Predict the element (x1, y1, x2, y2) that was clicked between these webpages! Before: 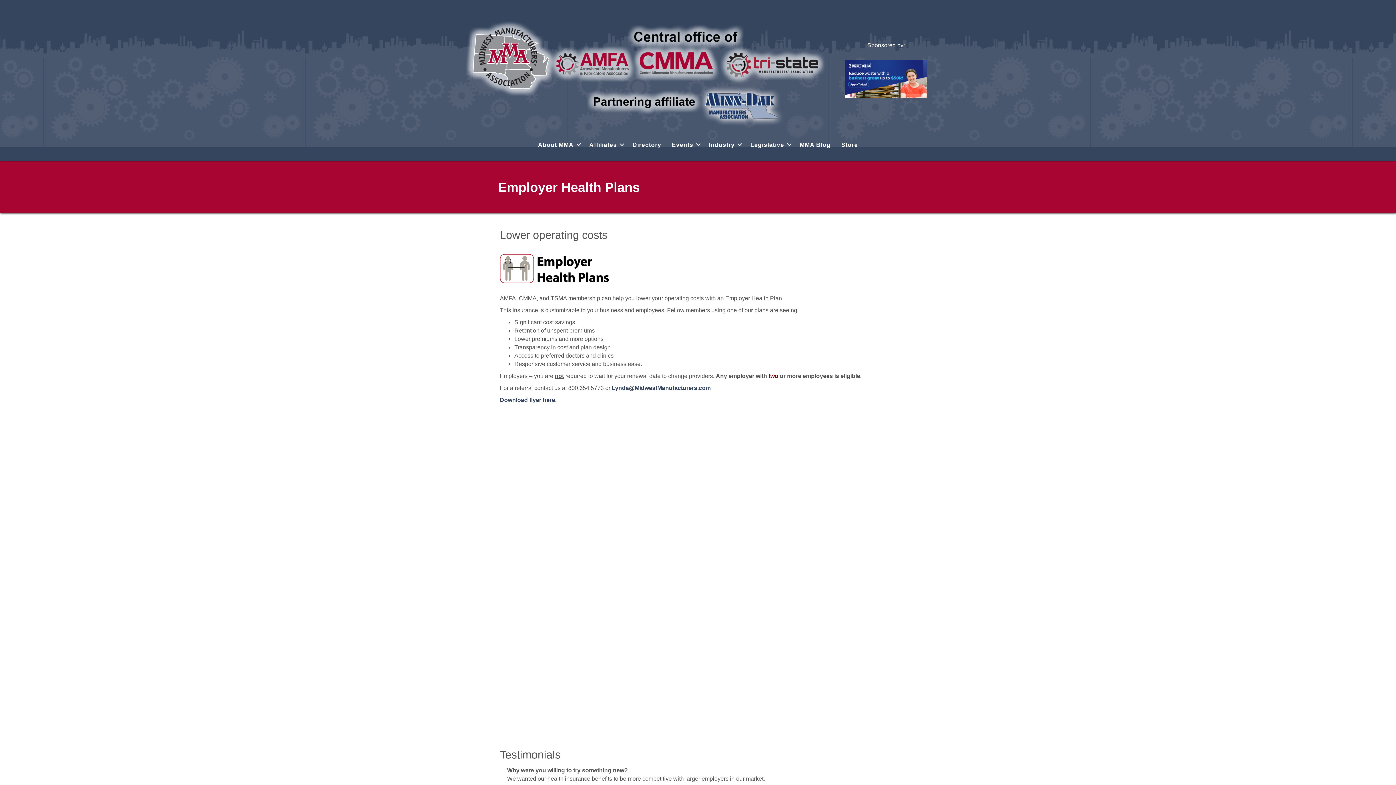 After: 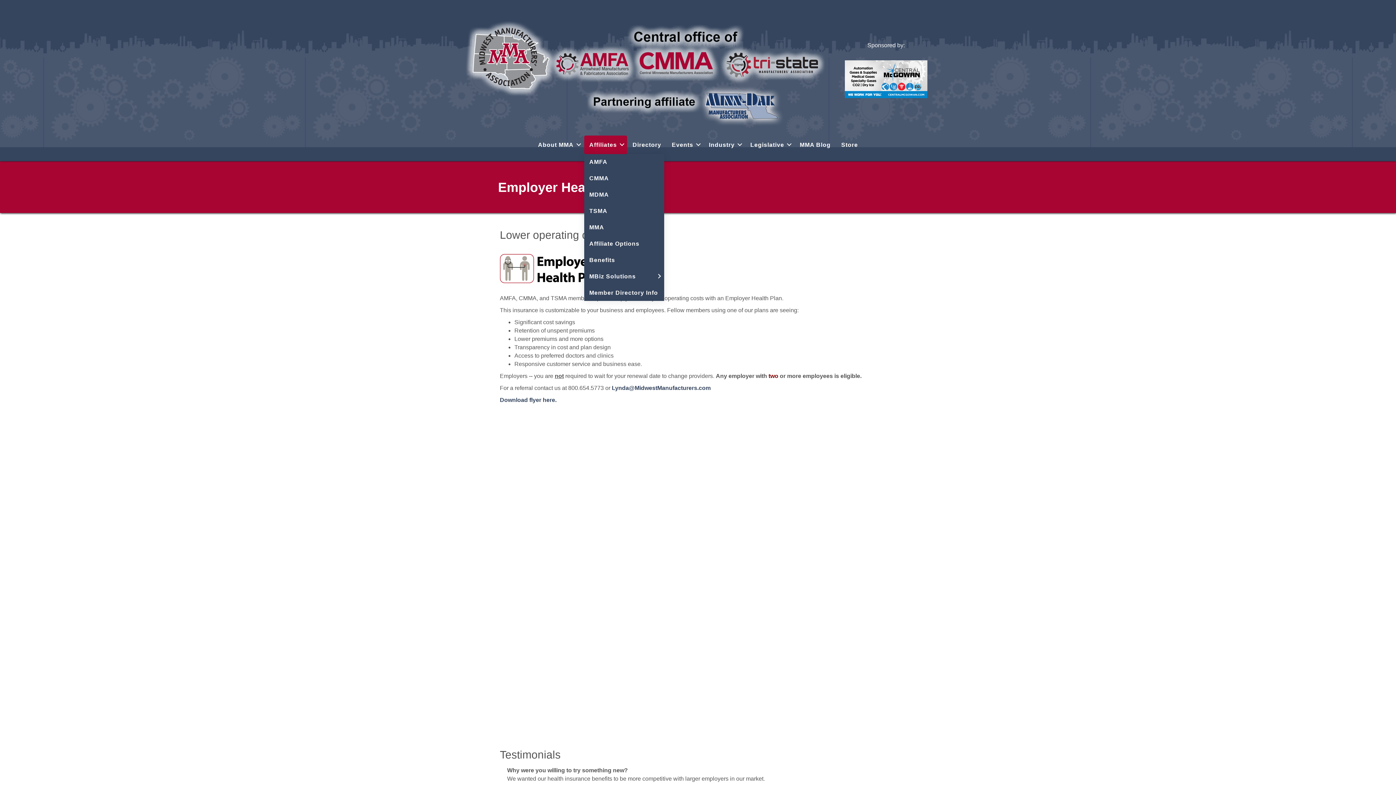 Action: label: Affiliates bbox: (584, 135, 627, 154)